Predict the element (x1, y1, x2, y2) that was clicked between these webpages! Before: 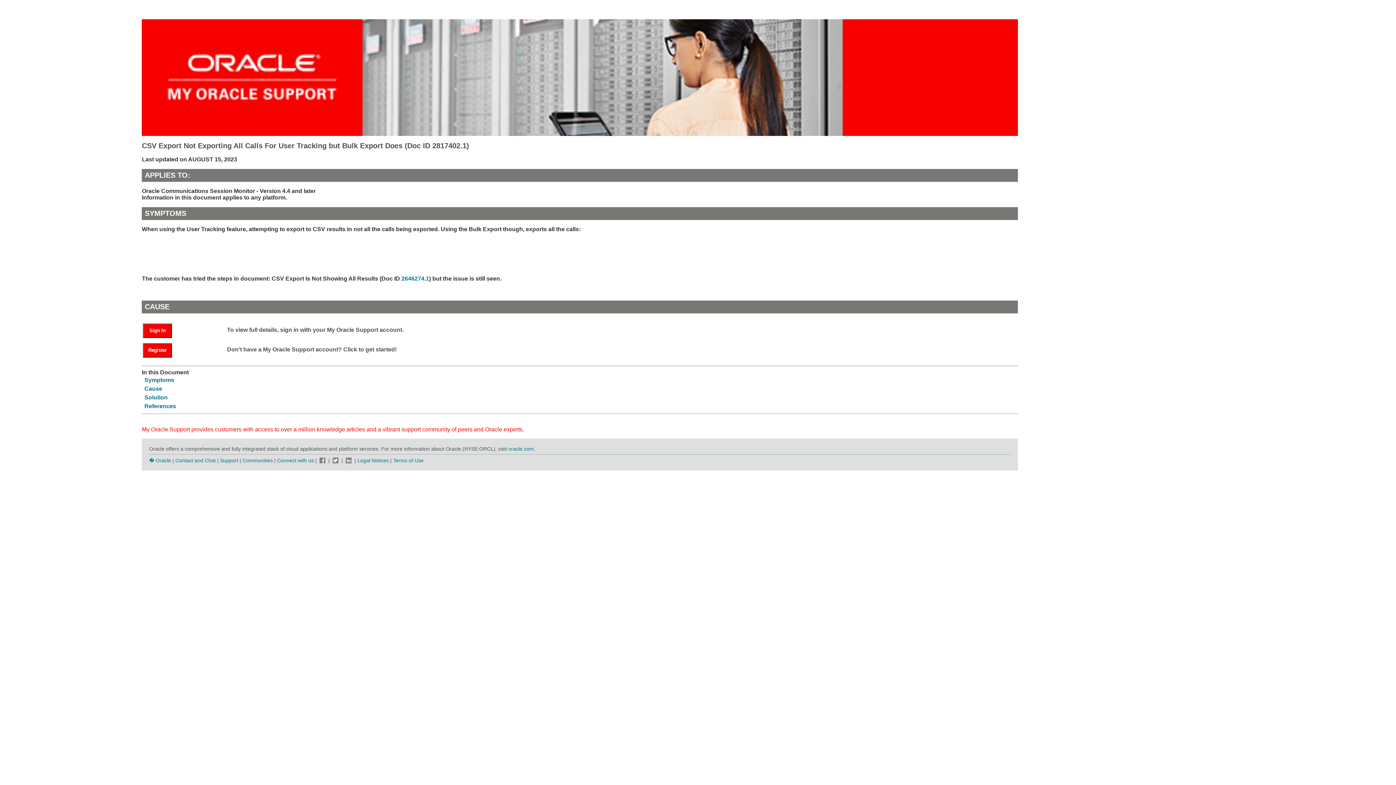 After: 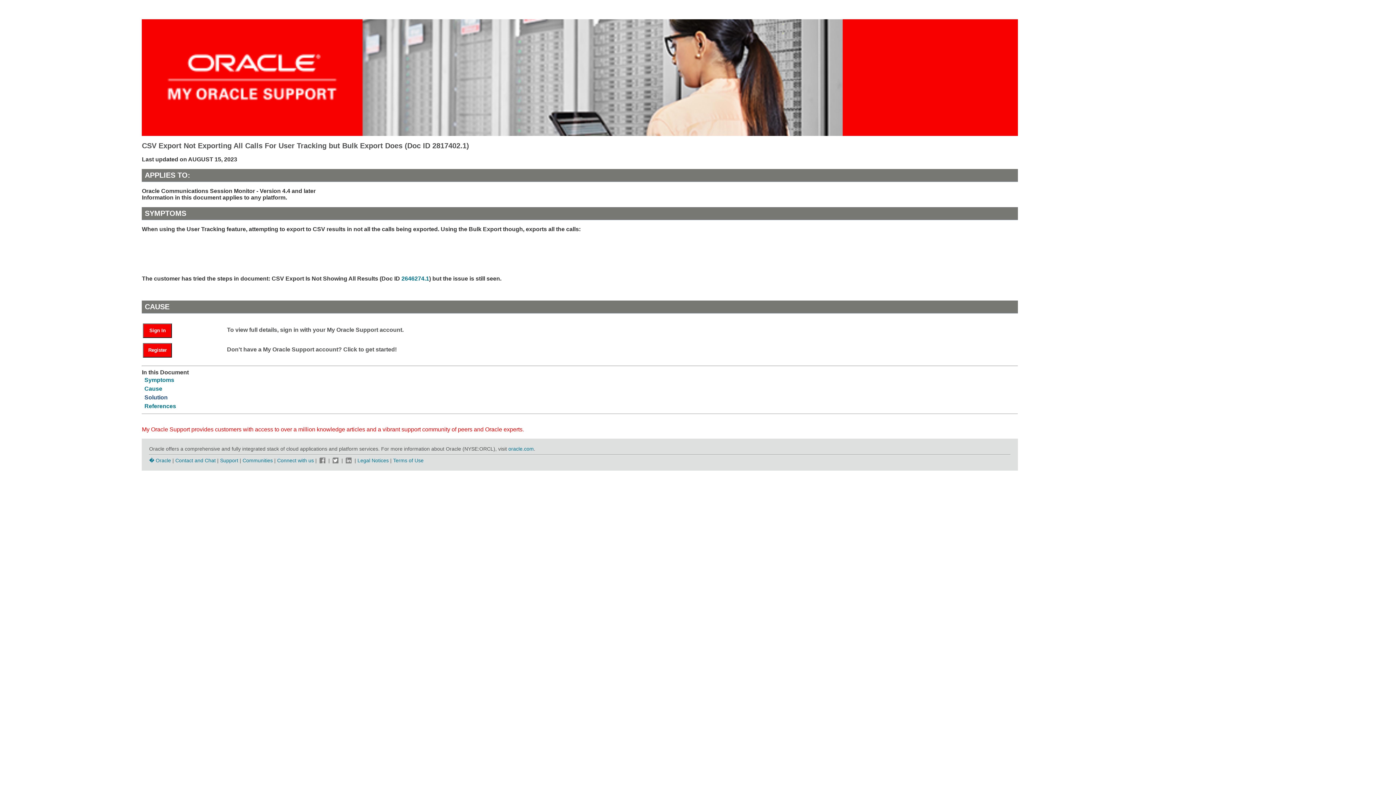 Action: label: Solution bbox: (144, 394, 167, 400)